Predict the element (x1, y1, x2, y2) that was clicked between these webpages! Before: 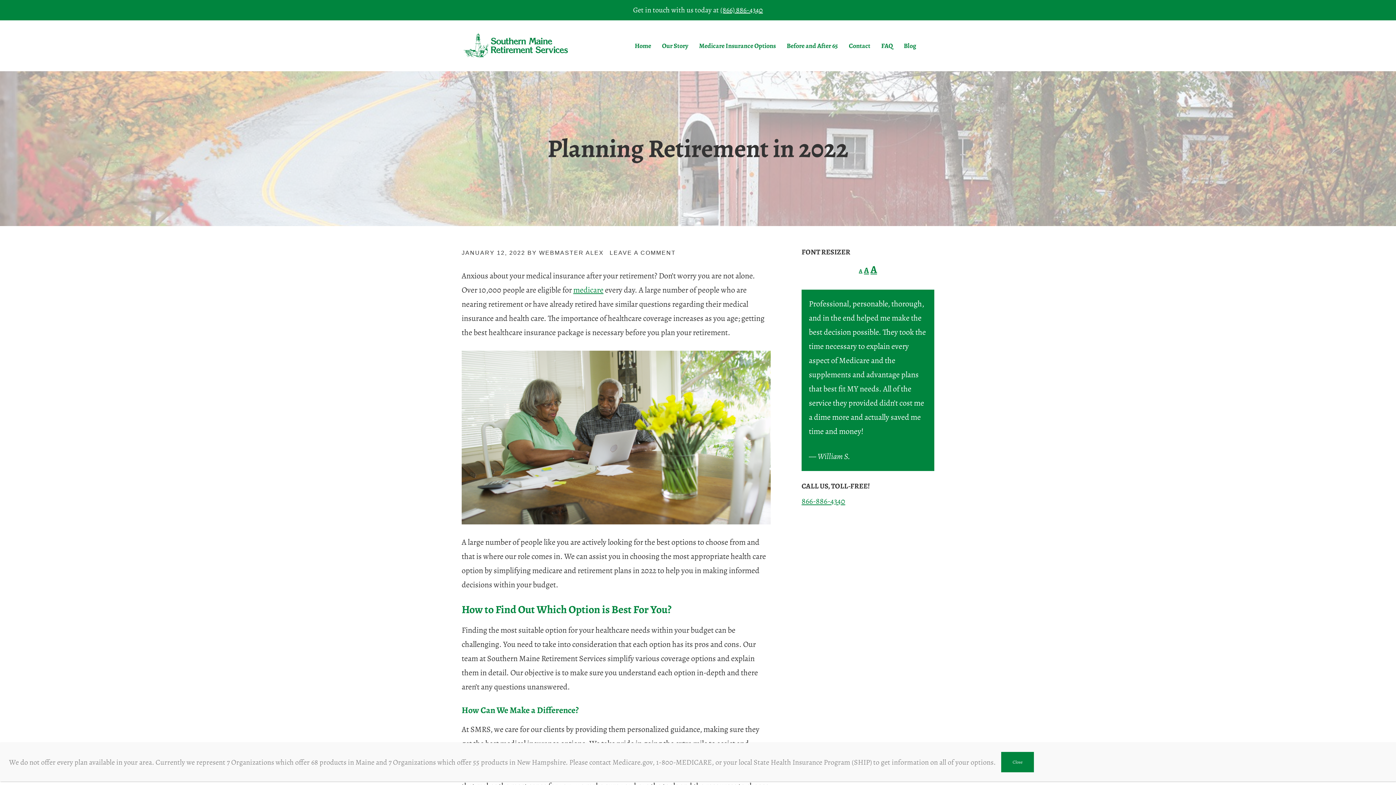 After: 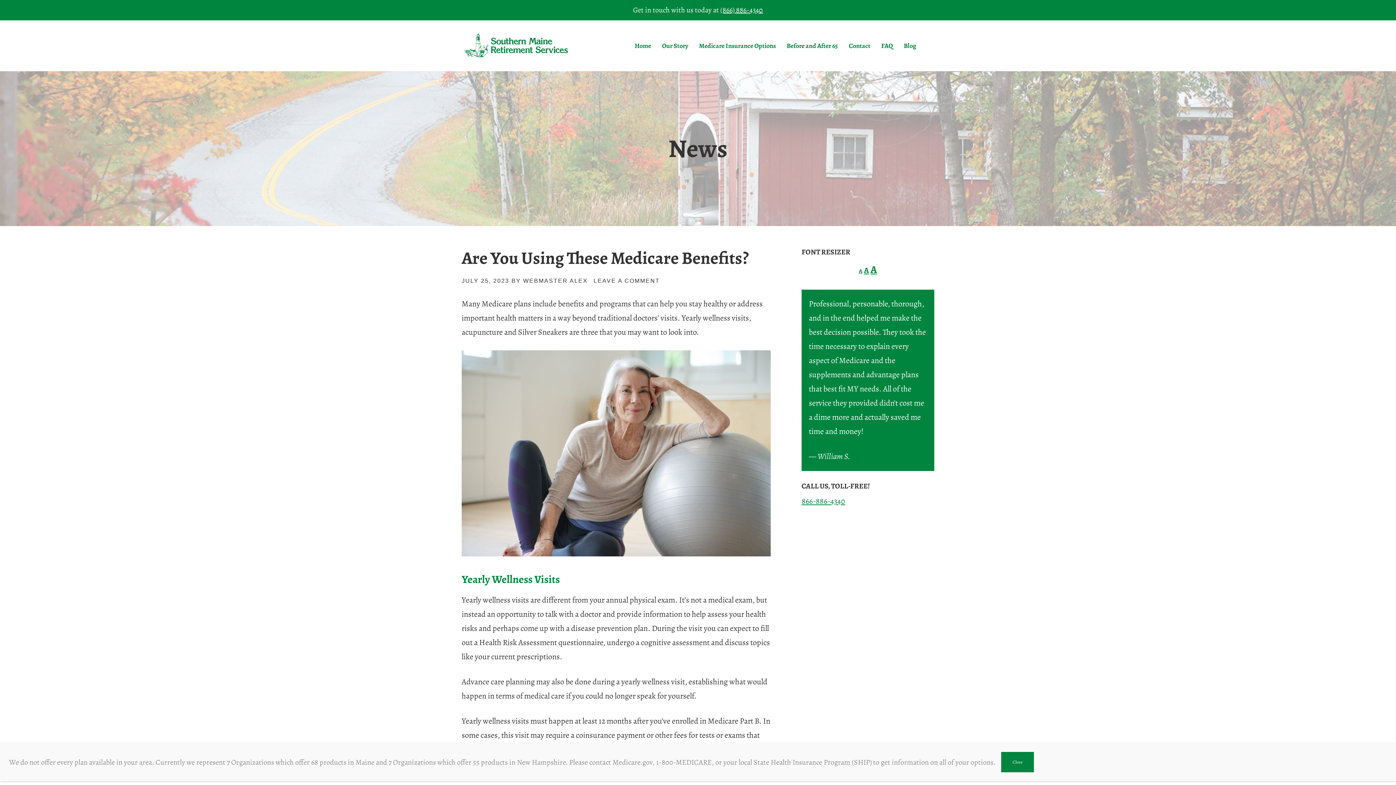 Action: bbox: (898, 36, 916, 55) label: Blog